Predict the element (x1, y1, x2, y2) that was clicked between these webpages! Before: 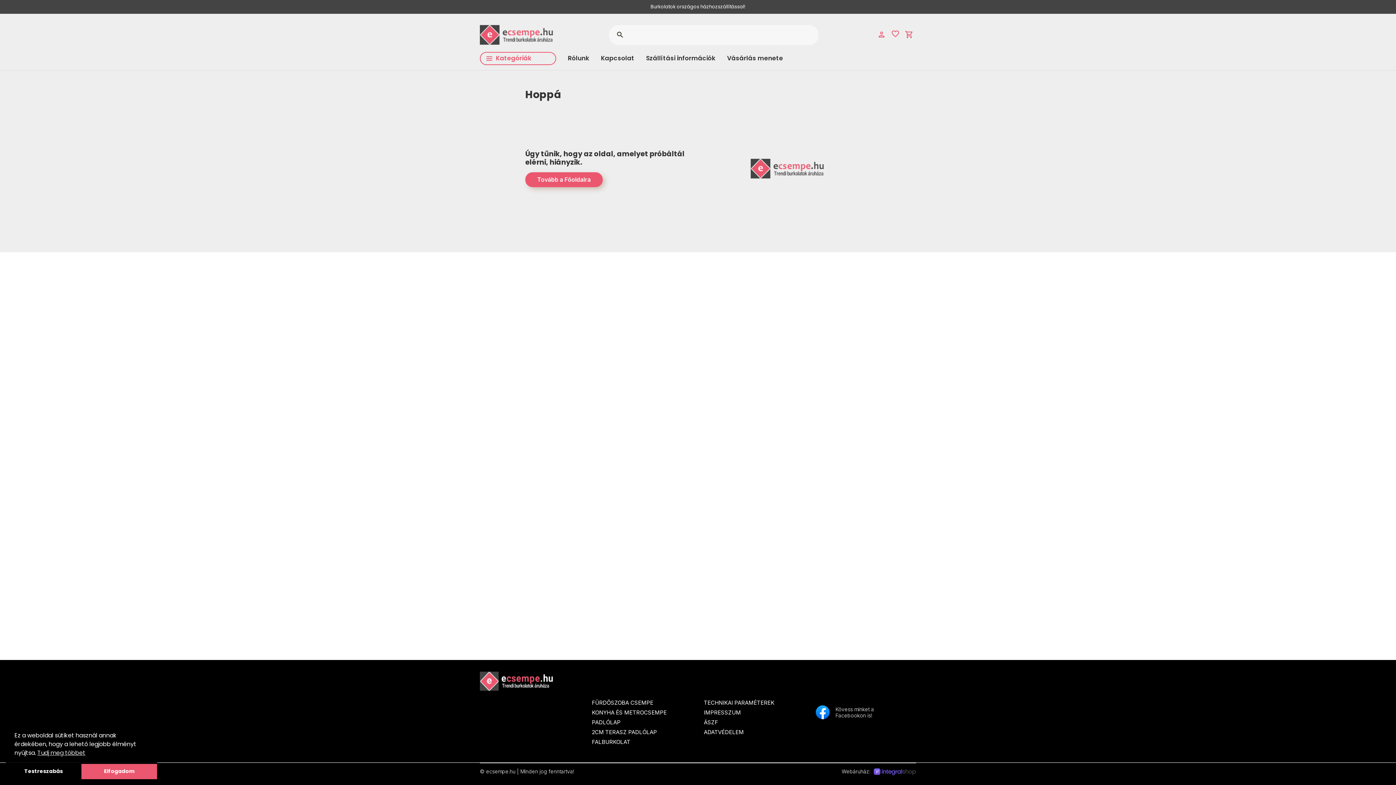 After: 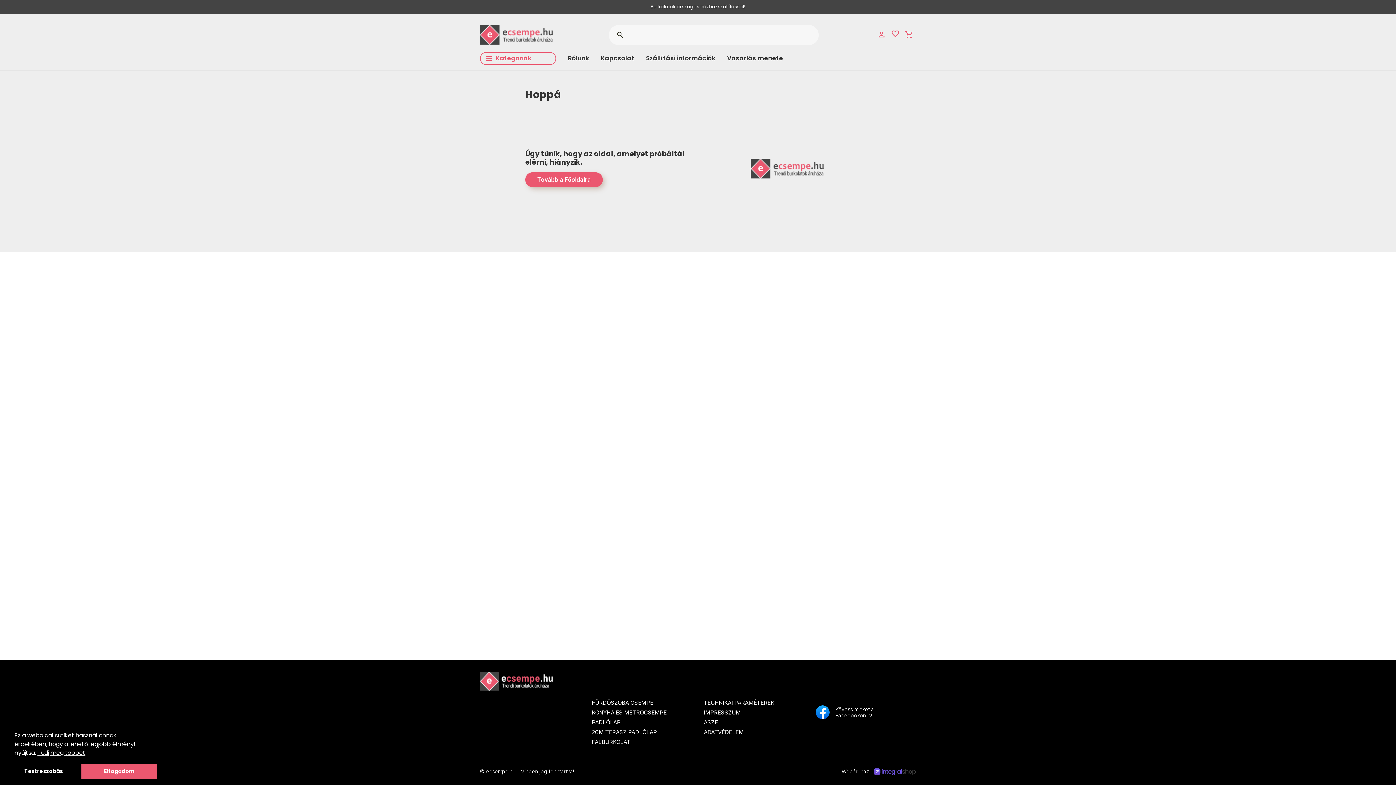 Action: label: Tudj meg többet bbox: (37, 749, 85, 757)